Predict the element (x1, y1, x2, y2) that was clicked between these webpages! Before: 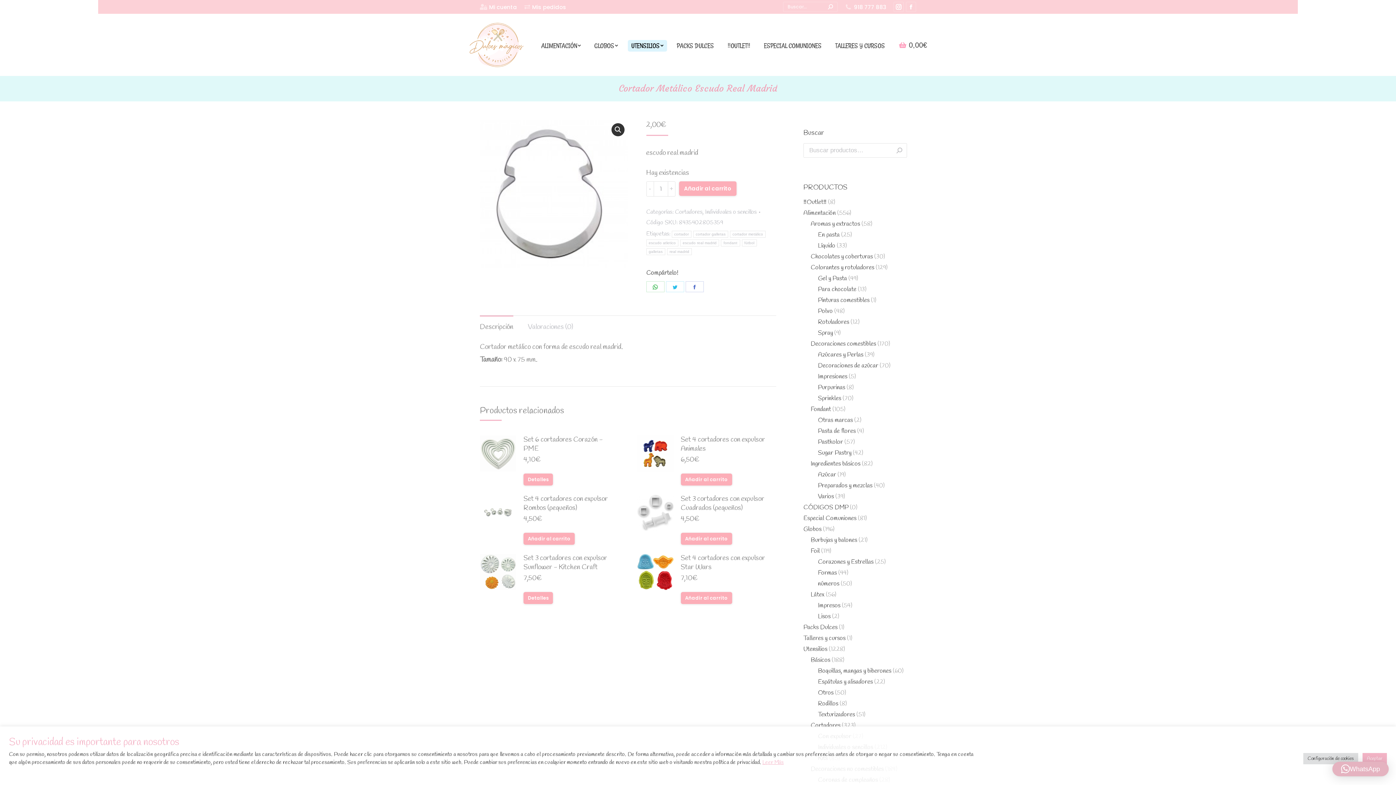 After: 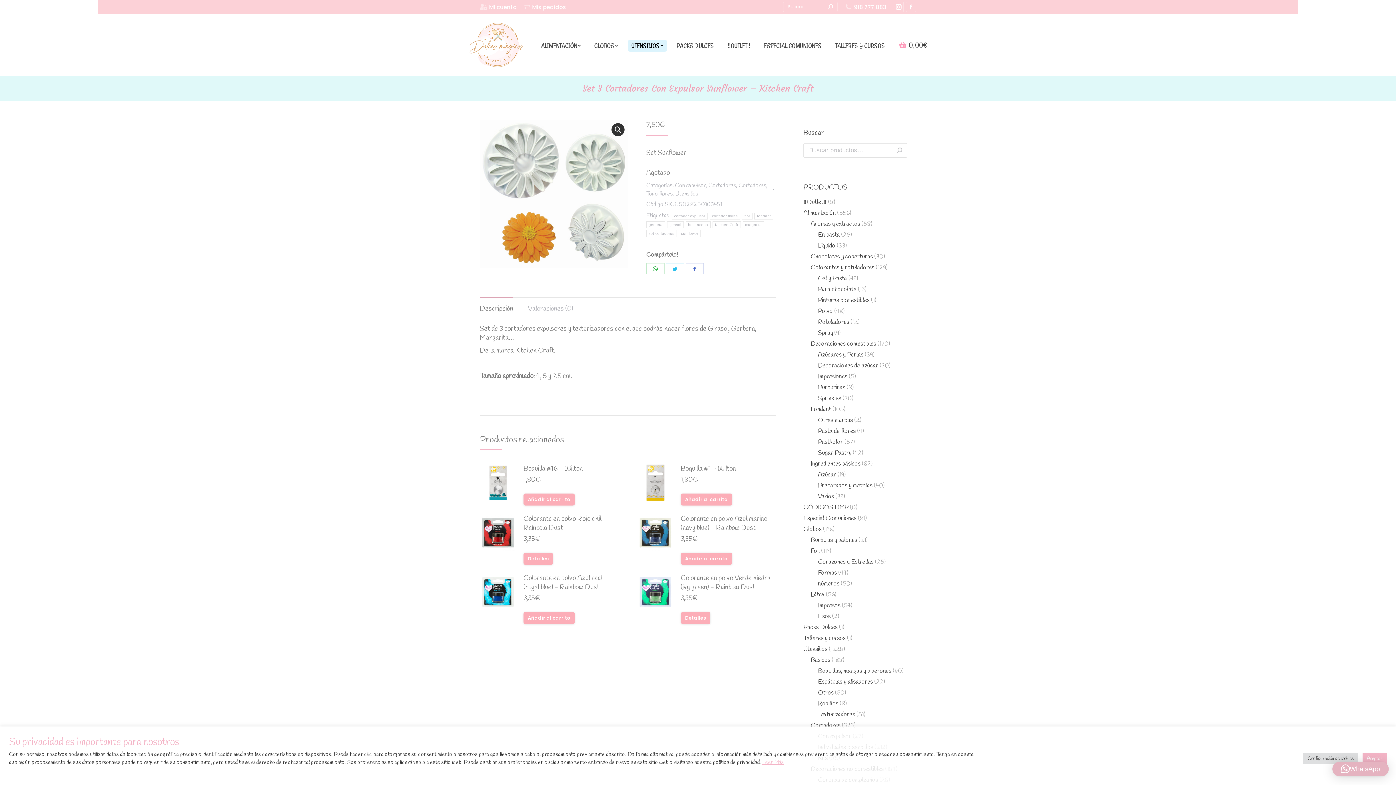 Action: label: Lee más sobre “Set 3 cortadores con expulsor Sunflower - Kitchen Craft” bbox: (523, 592, 553, 604)